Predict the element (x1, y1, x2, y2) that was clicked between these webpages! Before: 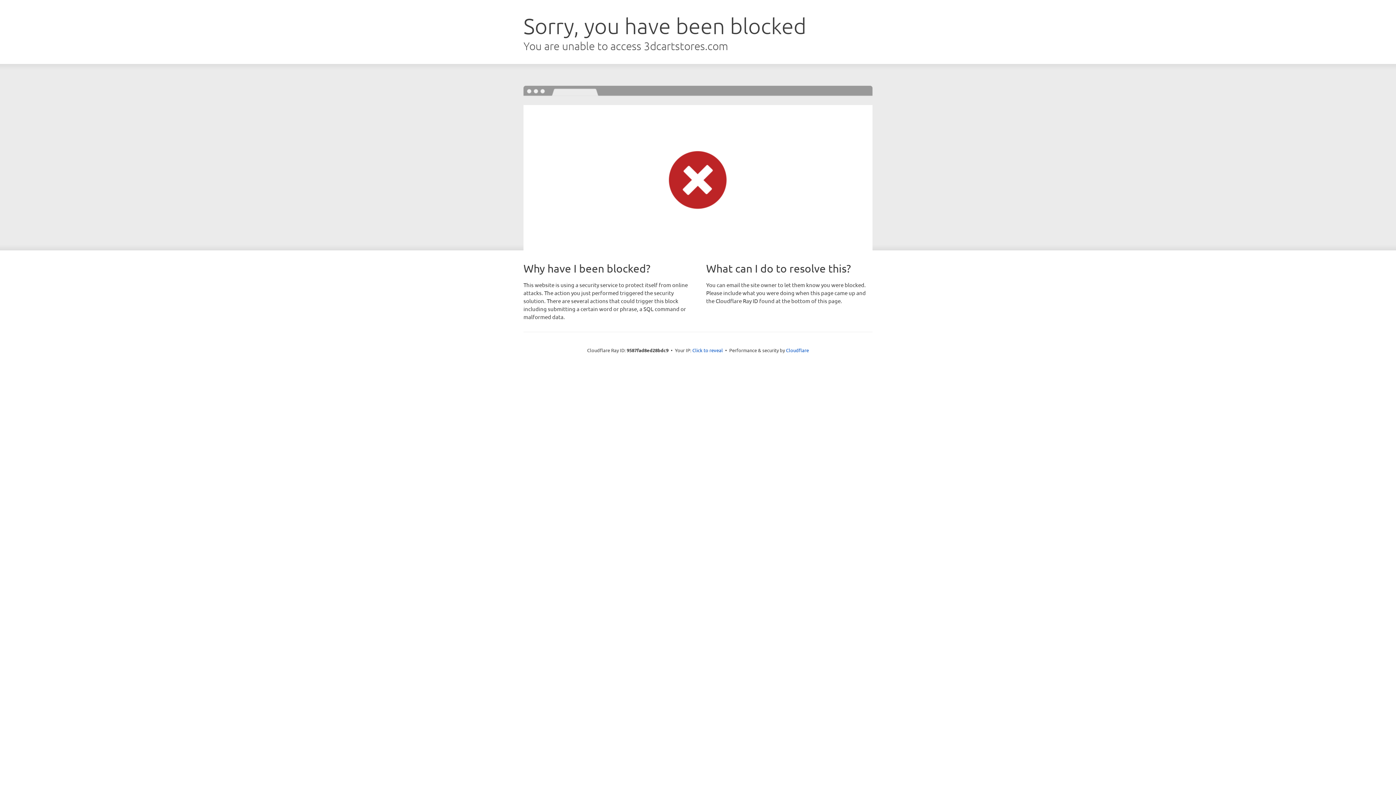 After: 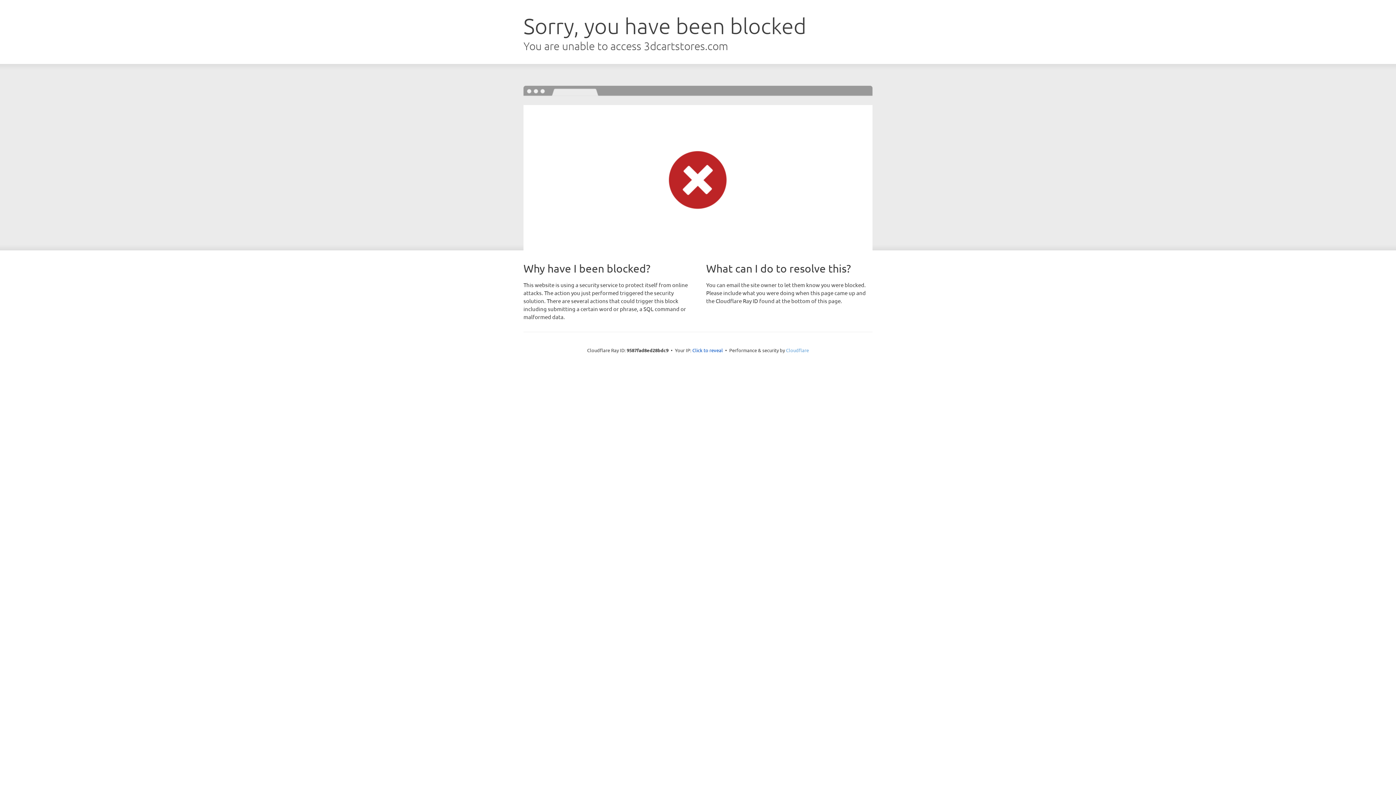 Action: bbox: (786, 347, 809, 353) label: Cloudflare